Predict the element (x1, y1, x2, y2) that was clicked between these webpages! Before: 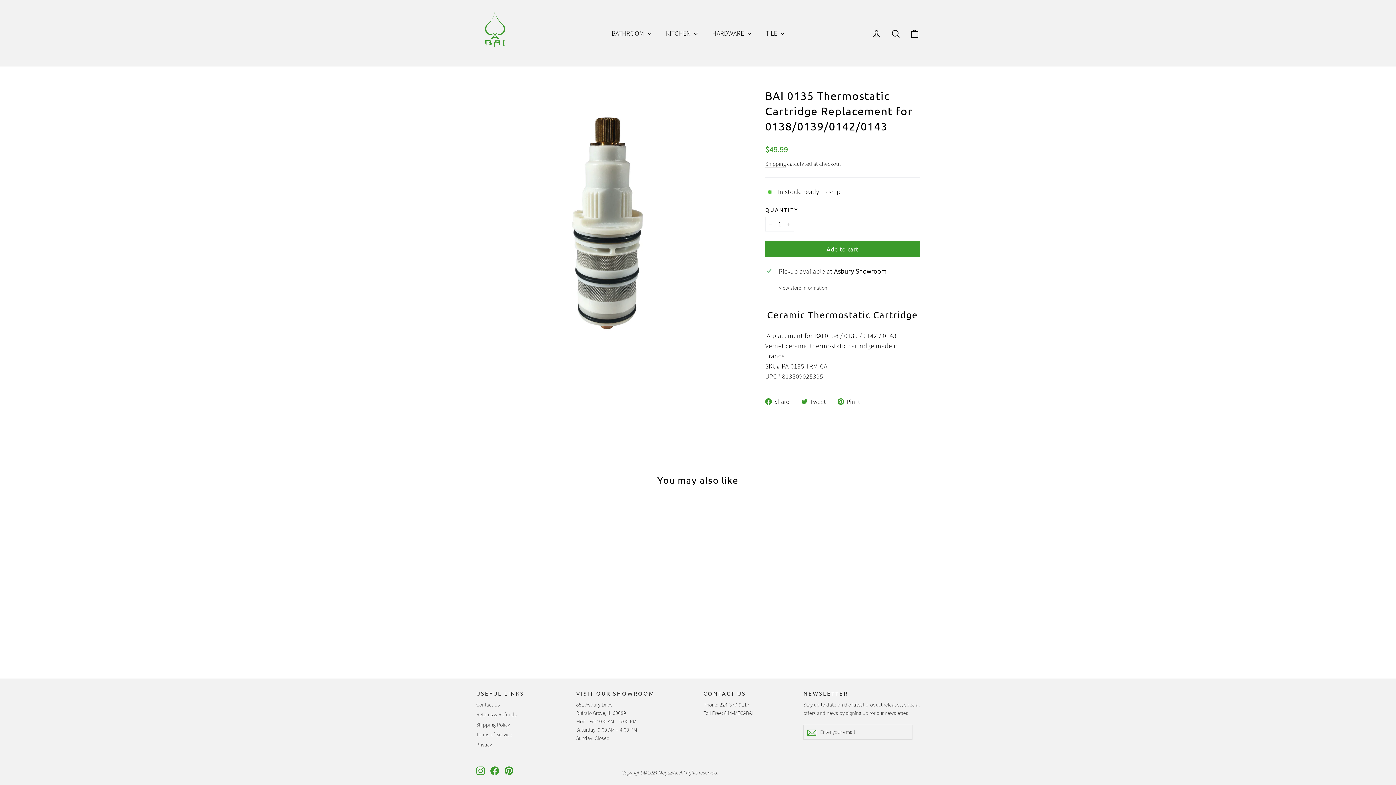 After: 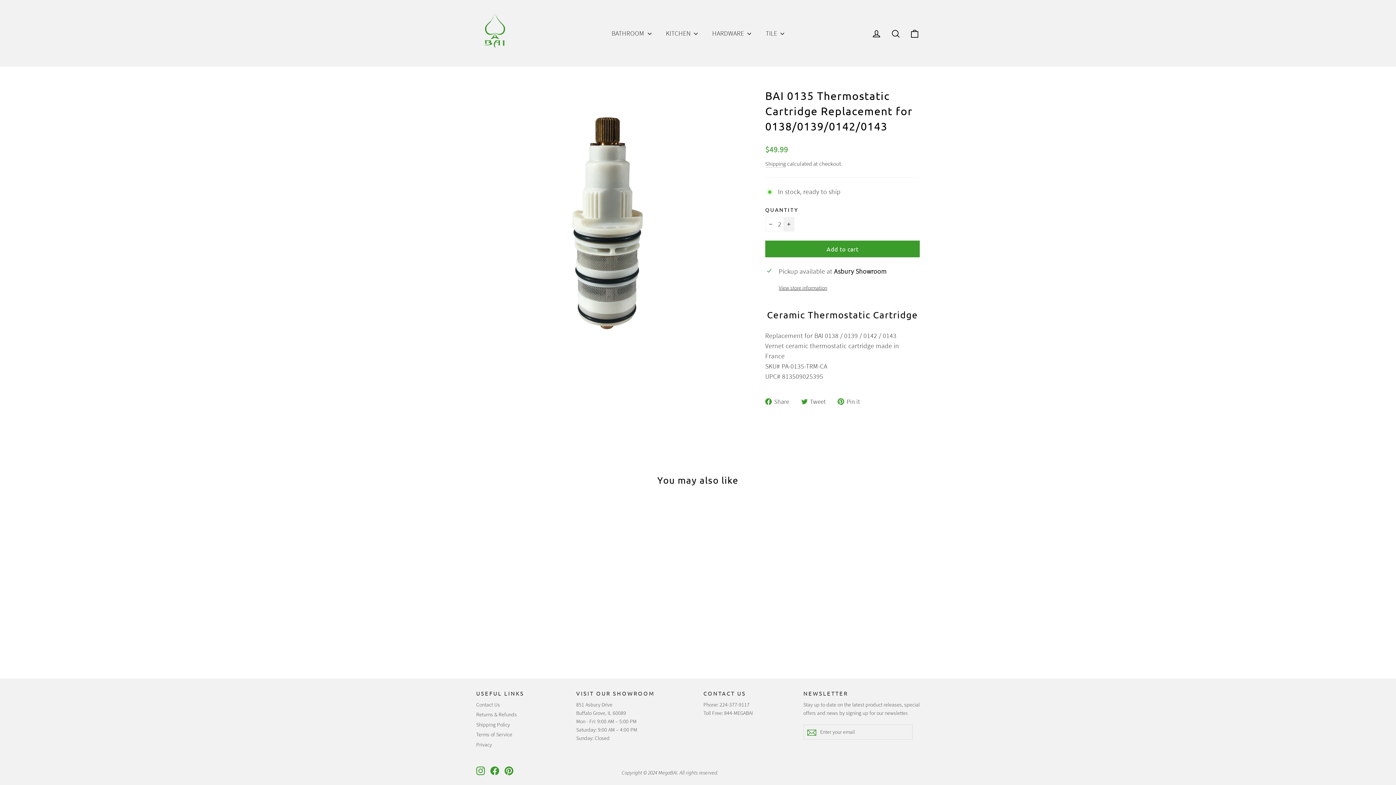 Action: bbox: (783, 217, 794, 231) label: Increase item quantity by one